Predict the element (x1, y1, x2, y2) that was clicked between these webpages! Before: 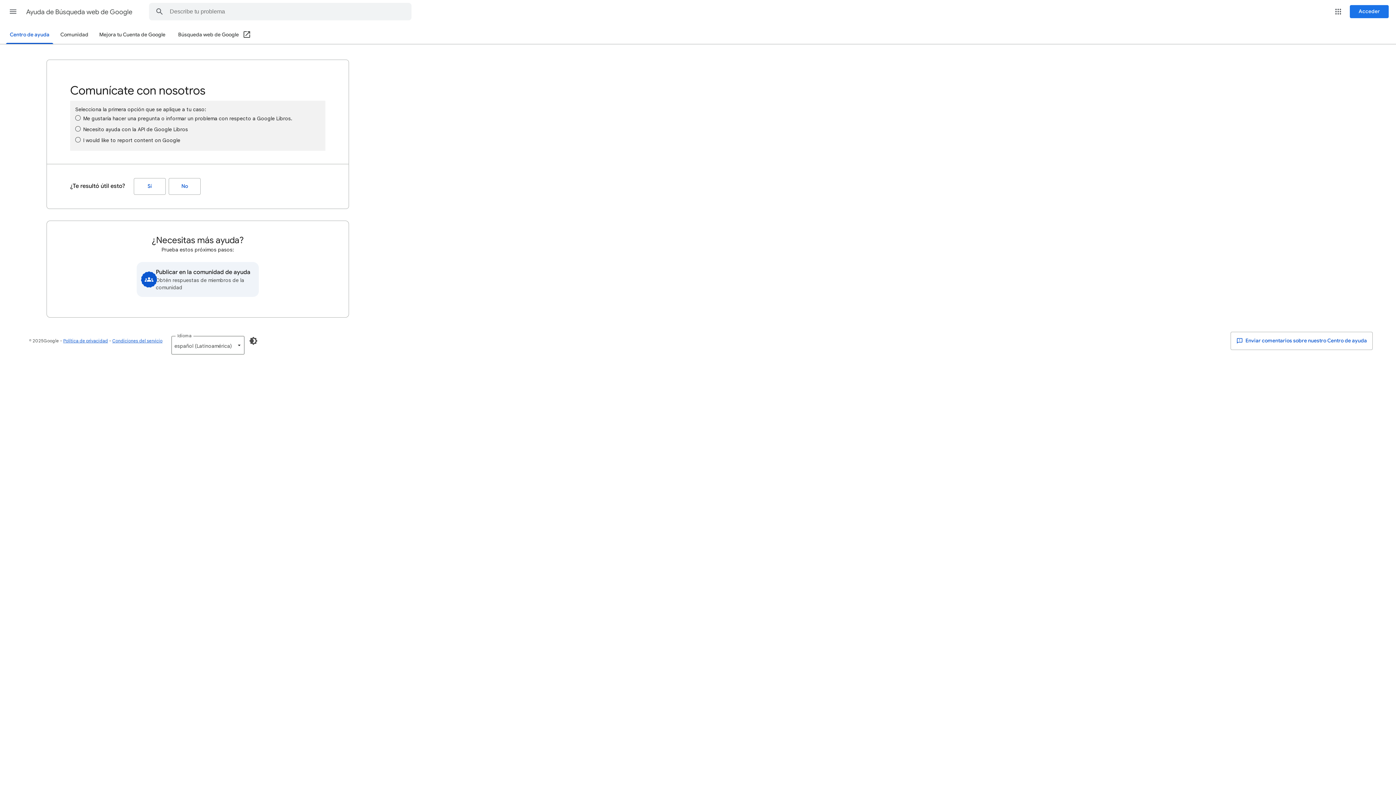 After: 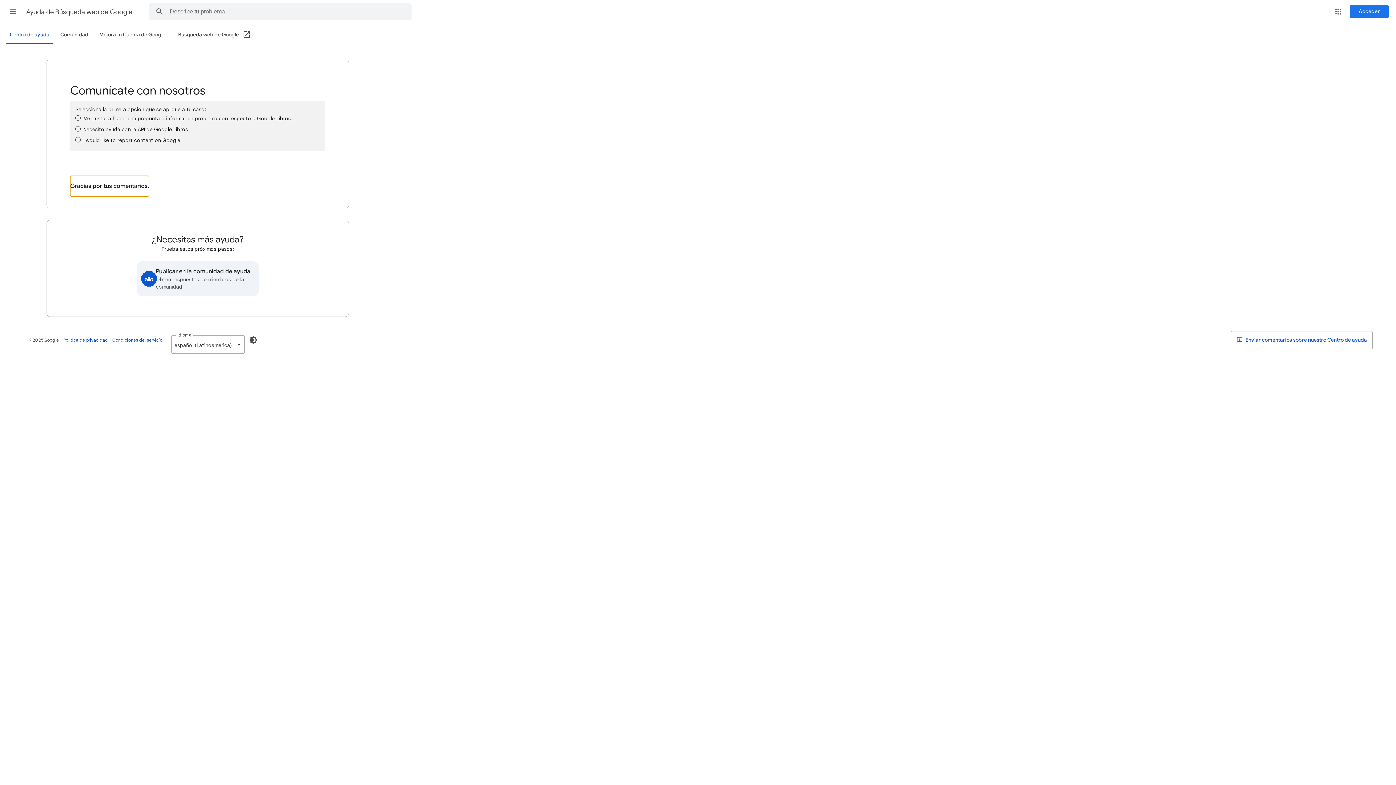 Action: bbox: (133, 178, 165, 194) label: Sí (¿Te resultó útil esto?)